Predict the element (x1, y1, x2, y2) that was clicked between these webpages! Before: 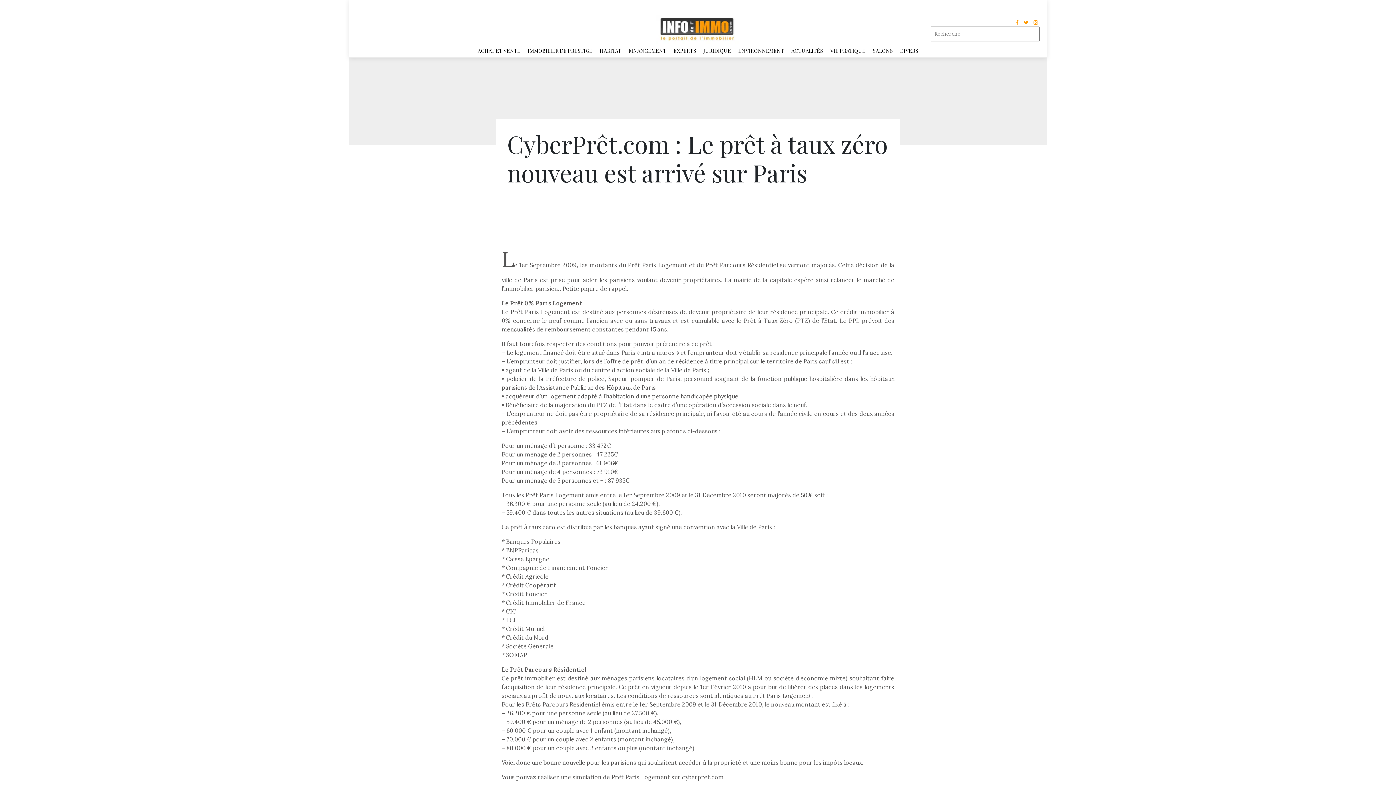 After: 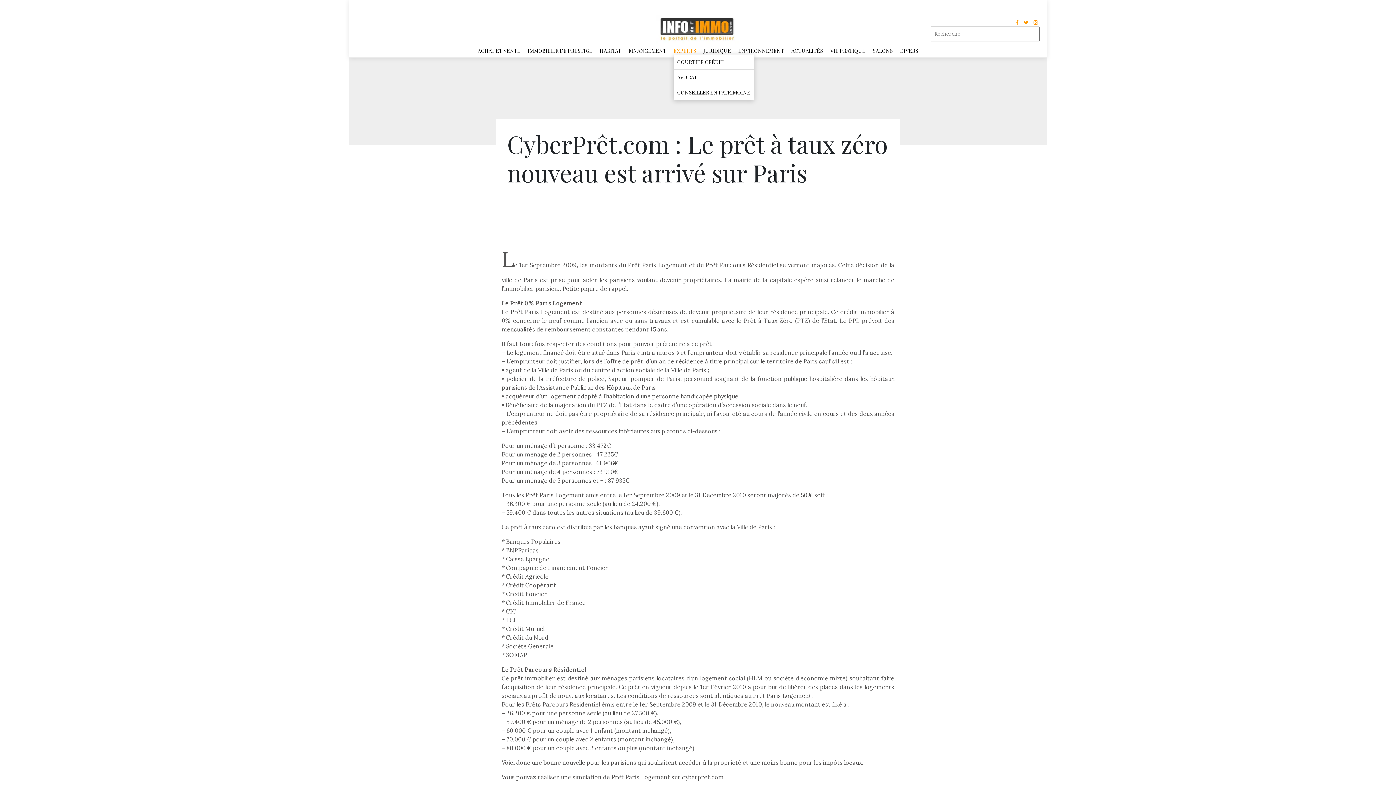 Action: label: EXPERTS bbox: (673, 46, 696, 54)